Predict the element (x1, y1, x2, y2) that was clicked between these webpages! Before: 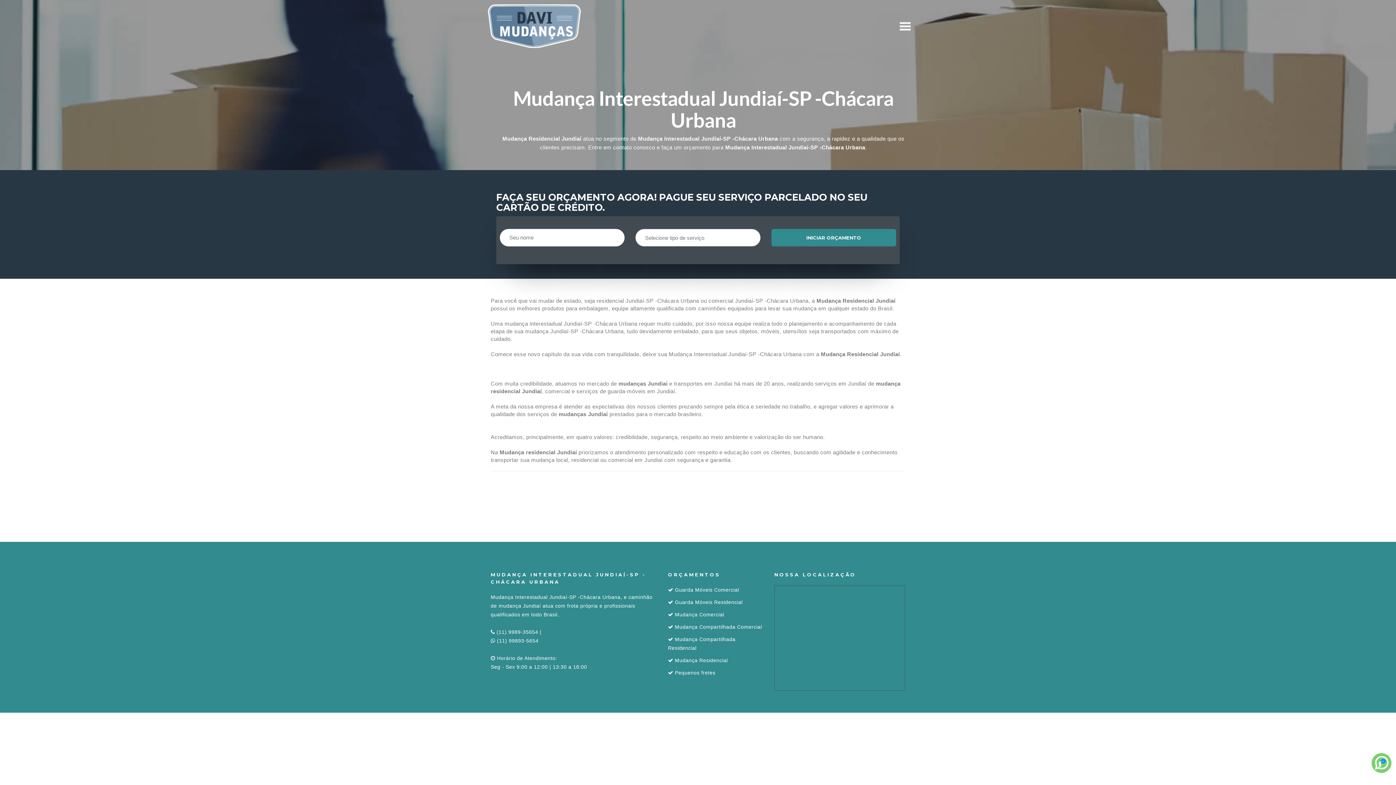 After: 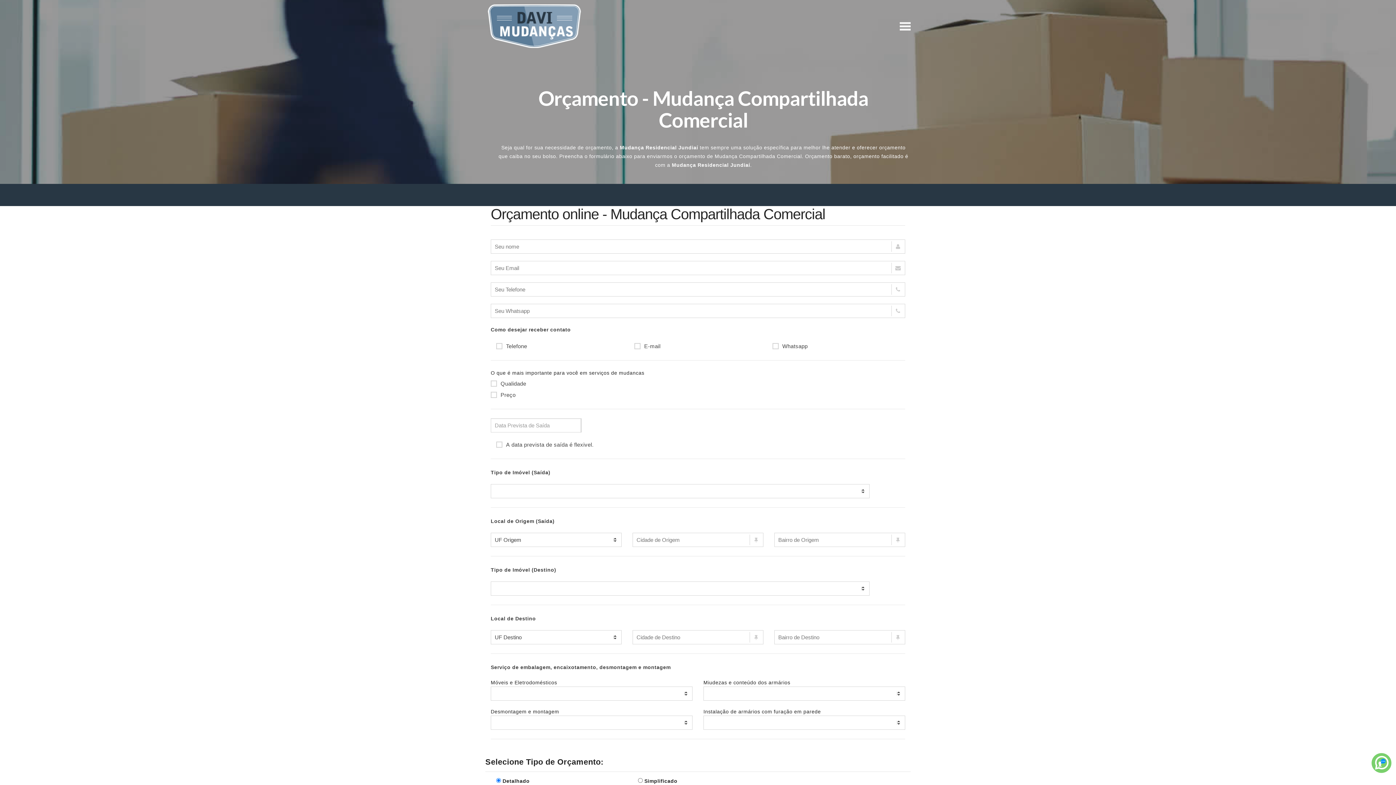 Action: label: Mudança Compartilhada Comercial bbox: (675, 624, 762, 630)